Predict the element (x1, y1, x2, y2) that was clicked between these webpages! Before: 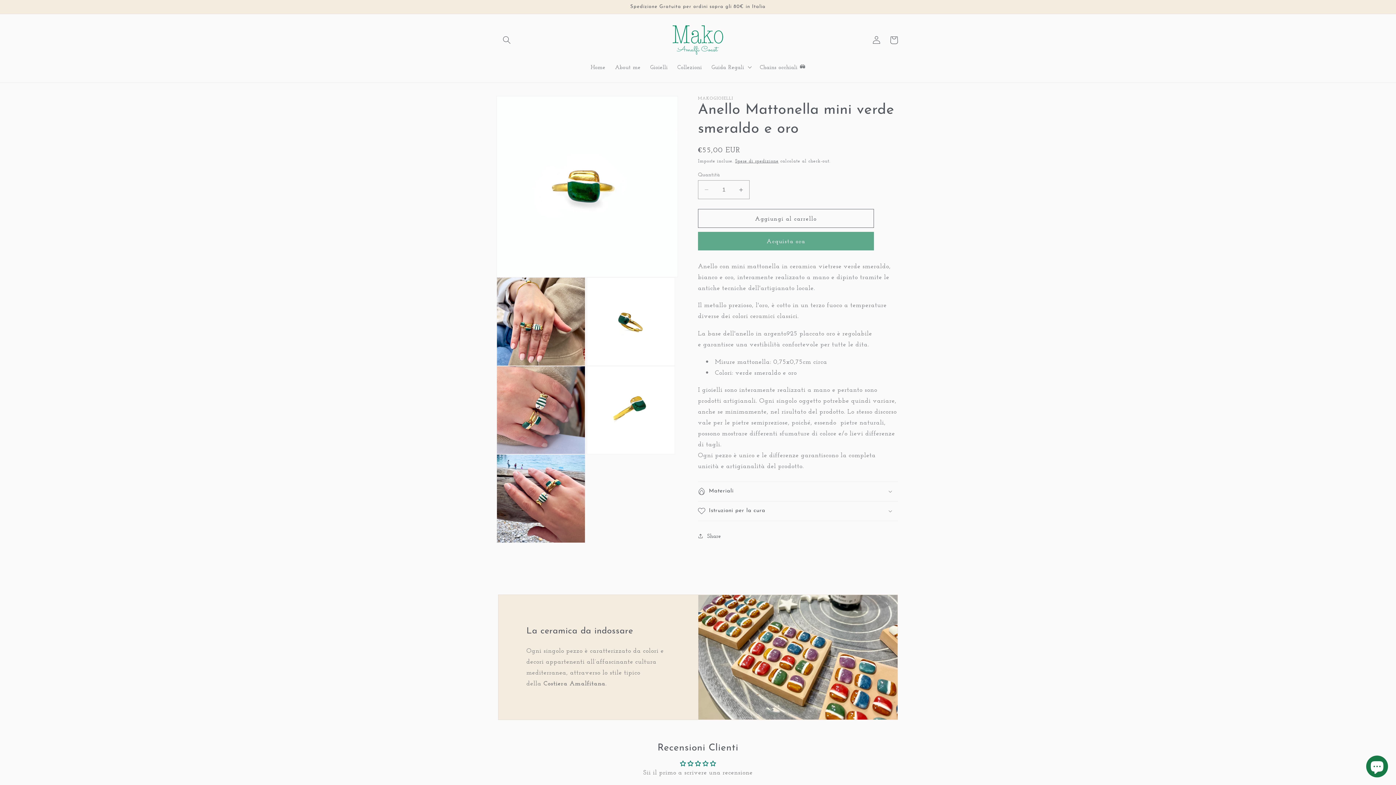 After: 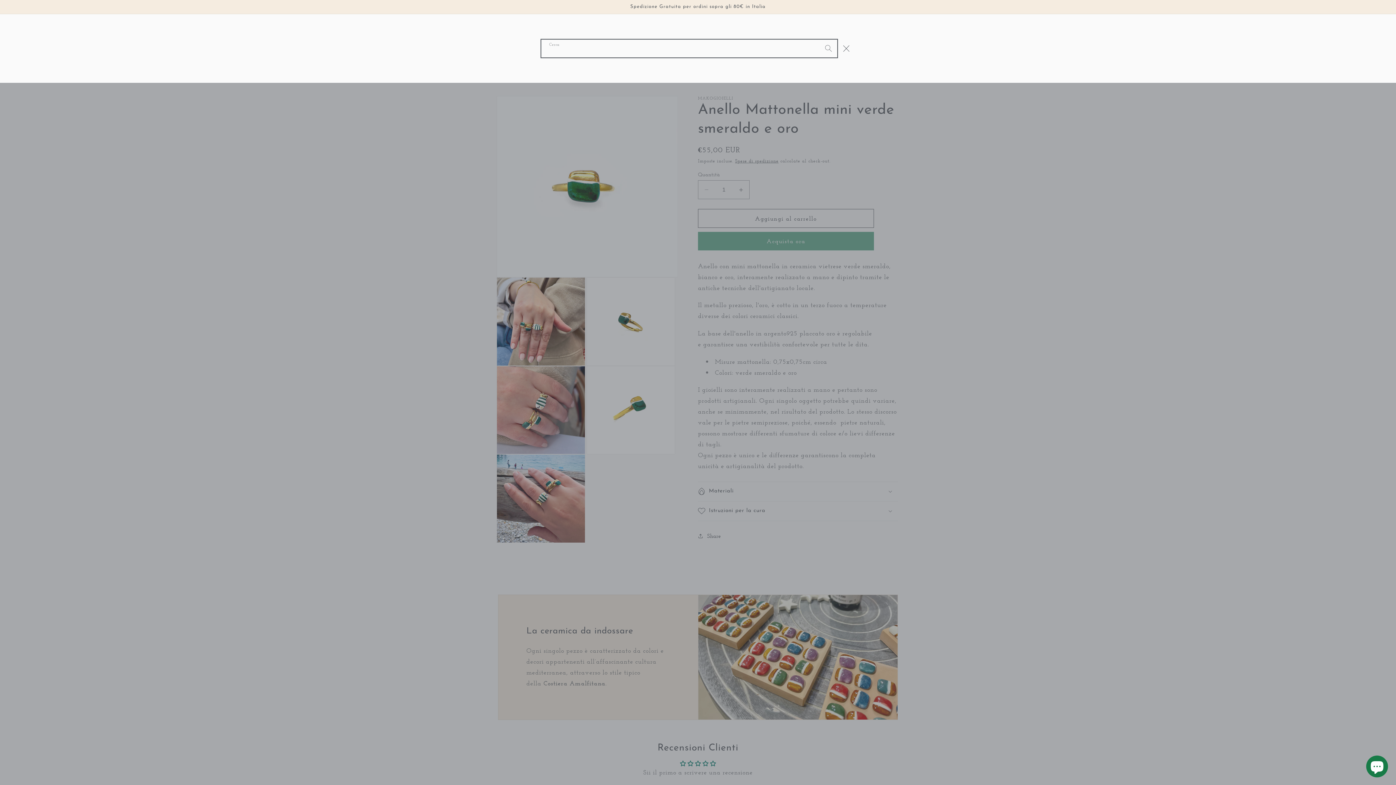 Action: label: Cerca bbox: (498, 31, 515, 48)